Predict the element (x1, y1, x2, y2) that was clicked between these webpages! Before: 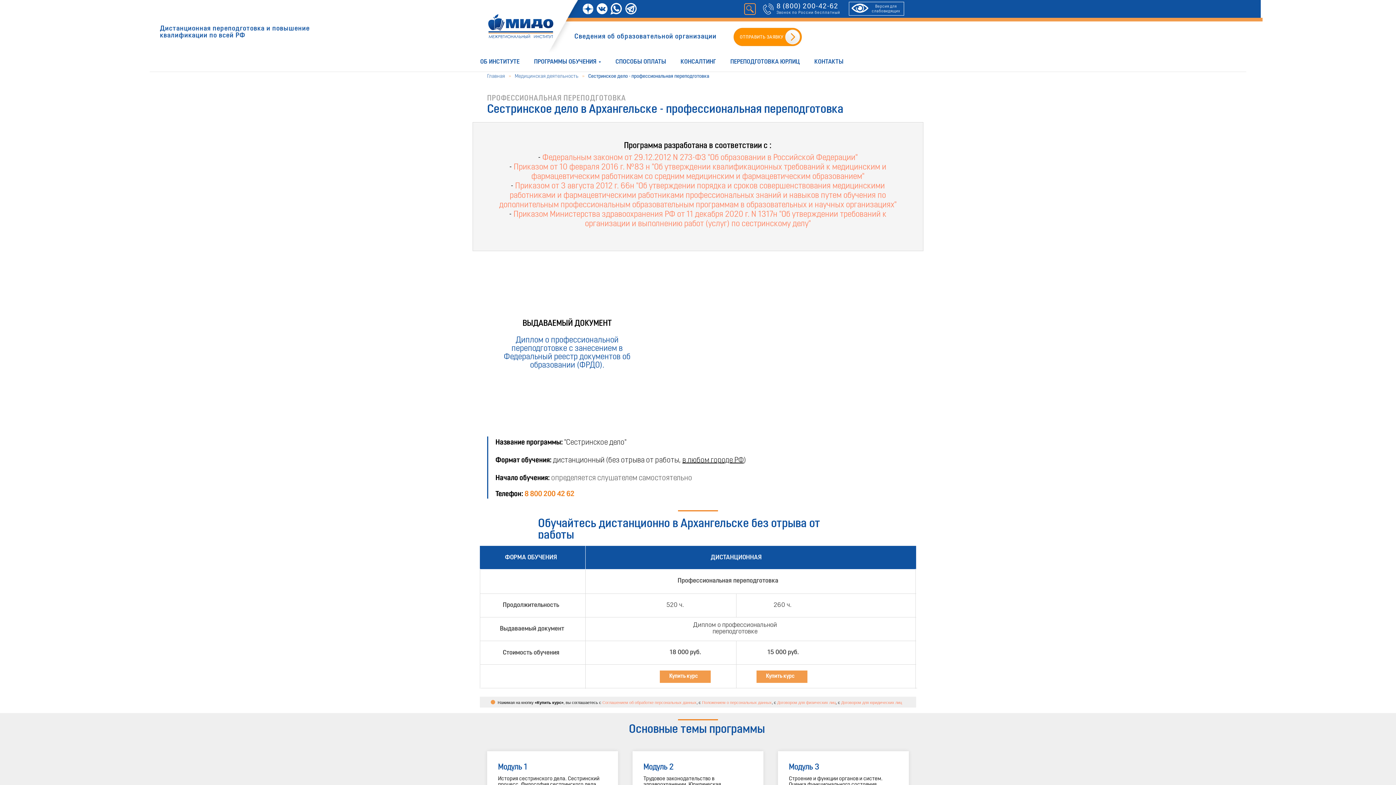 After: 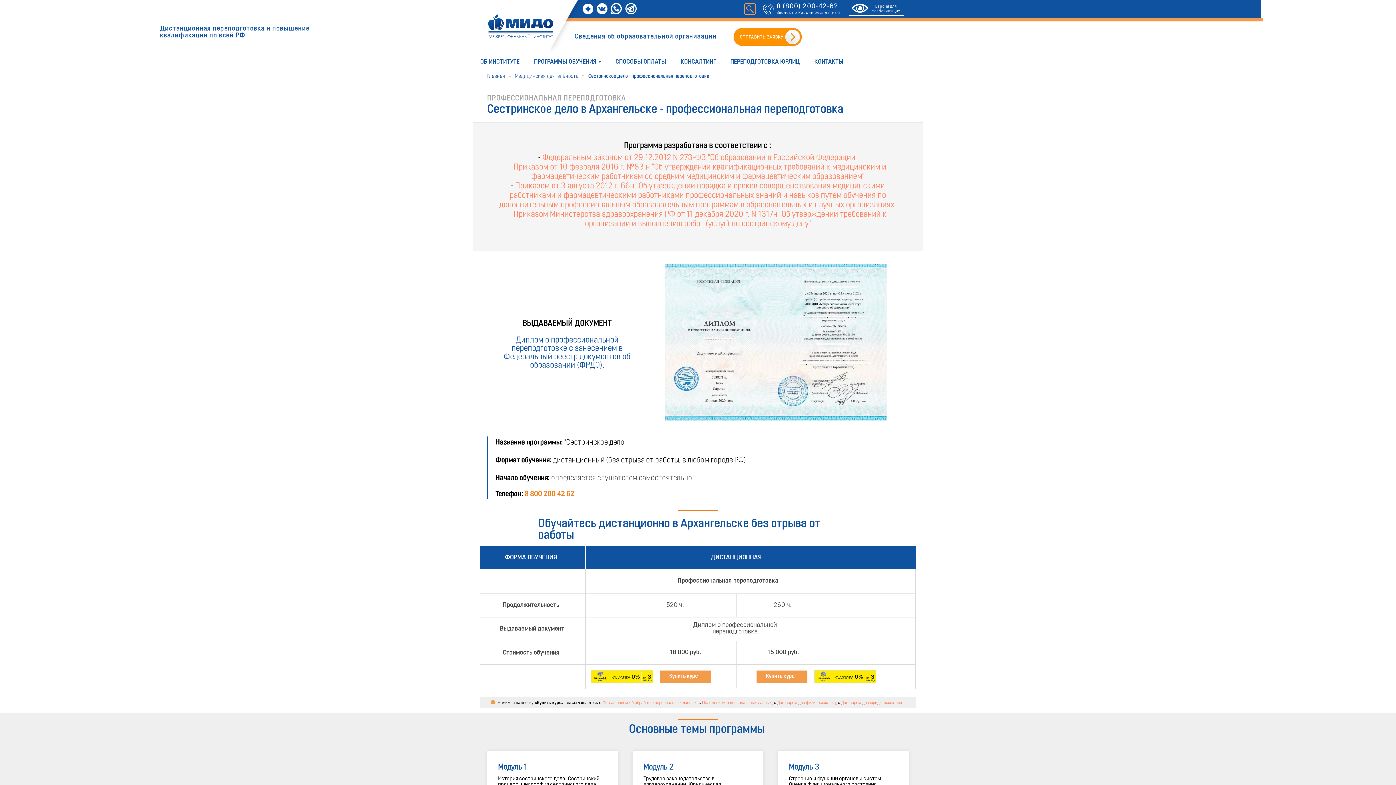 Action: label: Купить курс bbox: (766, 673, 794, 679)